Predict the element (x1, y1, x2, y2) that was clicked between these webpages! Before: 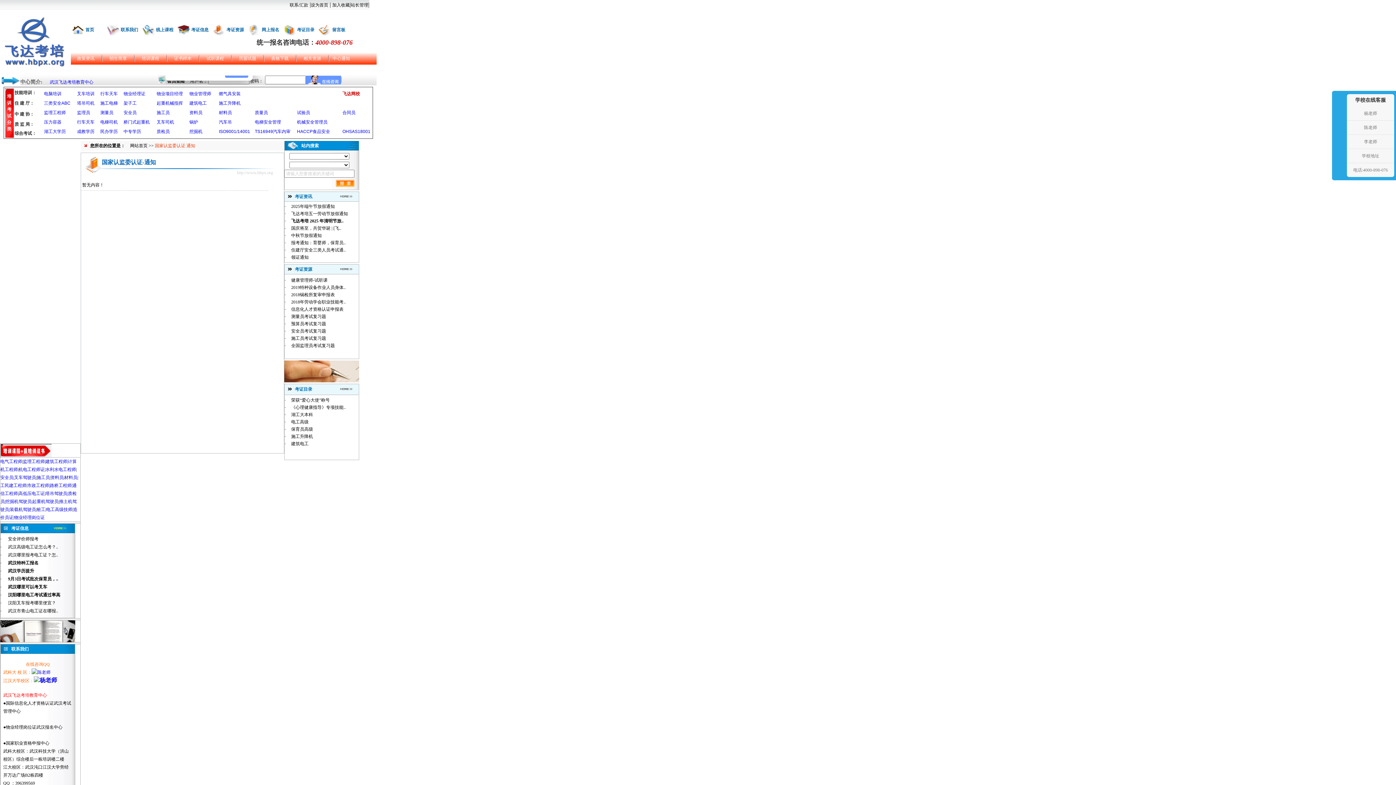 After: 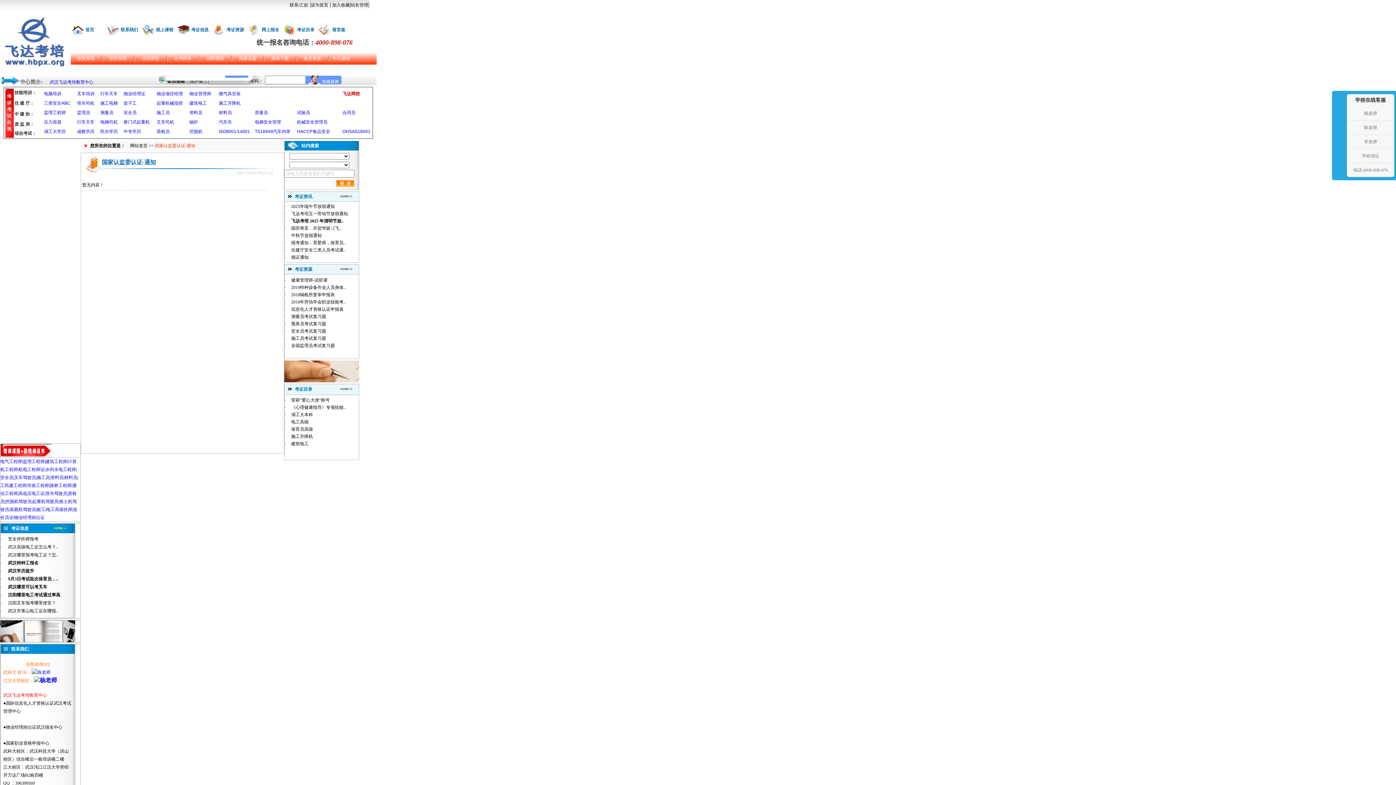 Action: label: 监理工程师 bbox: (22, 459, 44, 464)